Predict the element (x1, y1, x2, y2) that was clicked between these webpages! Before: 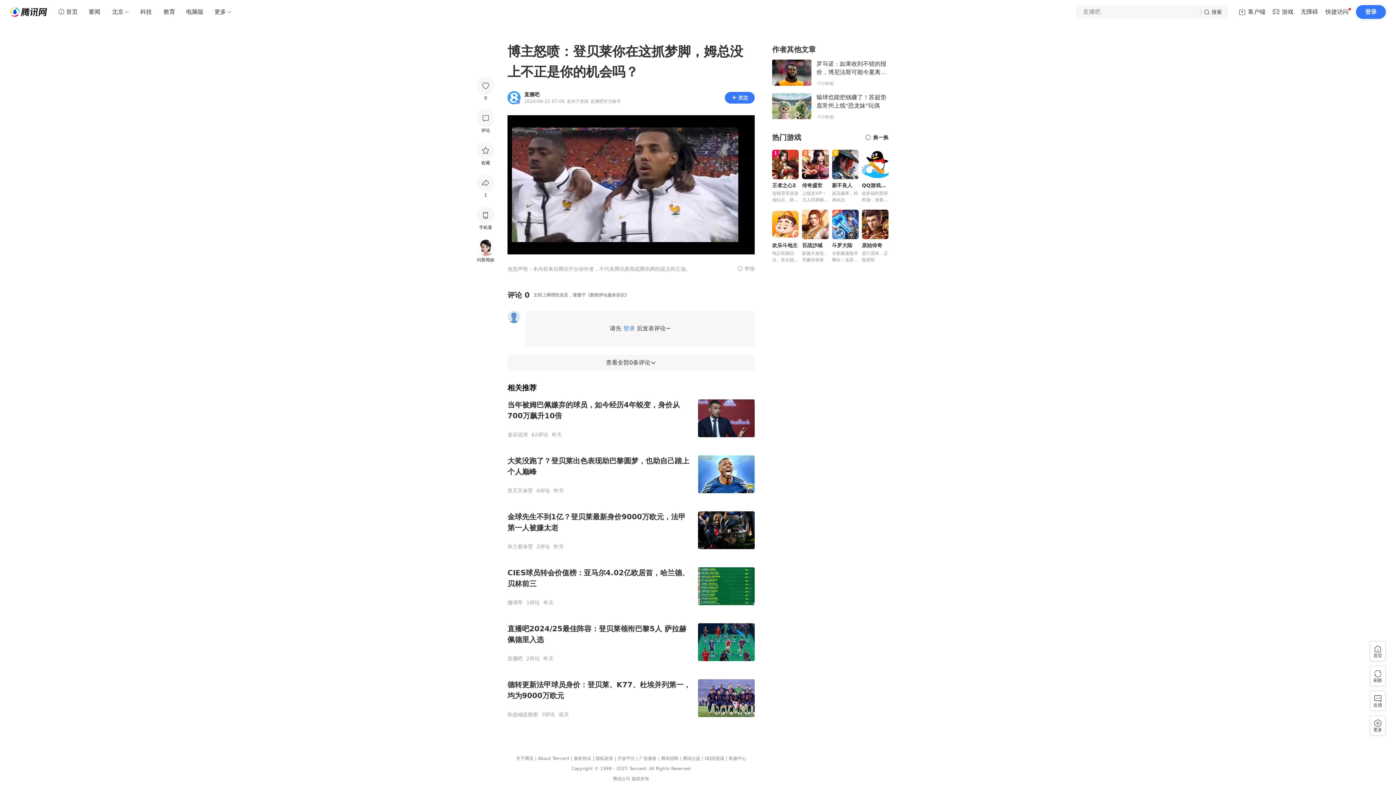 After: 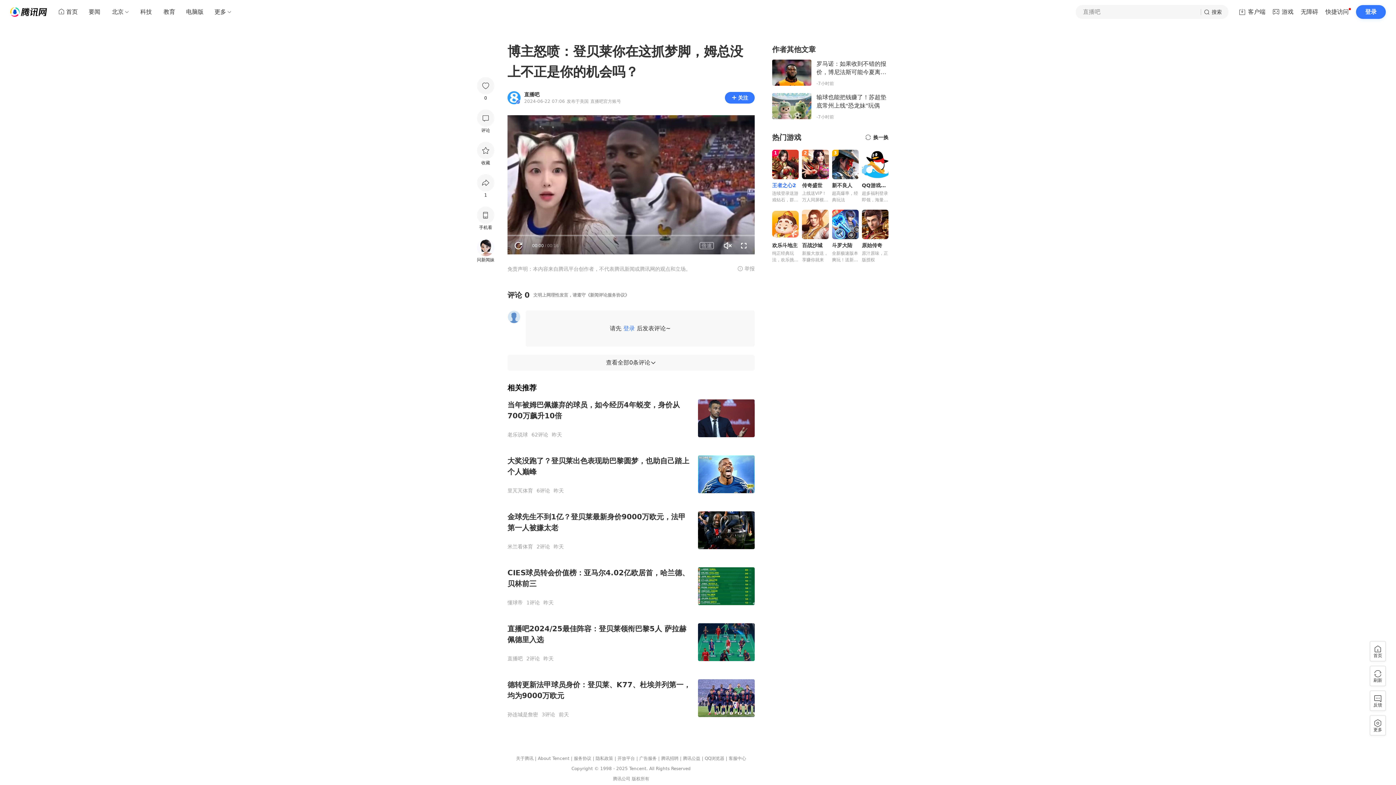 Action: bbox: (772, 149, 799, 203) label: 王者之心2
连续登录送游戏钻石，群雄共聚称霸沙城